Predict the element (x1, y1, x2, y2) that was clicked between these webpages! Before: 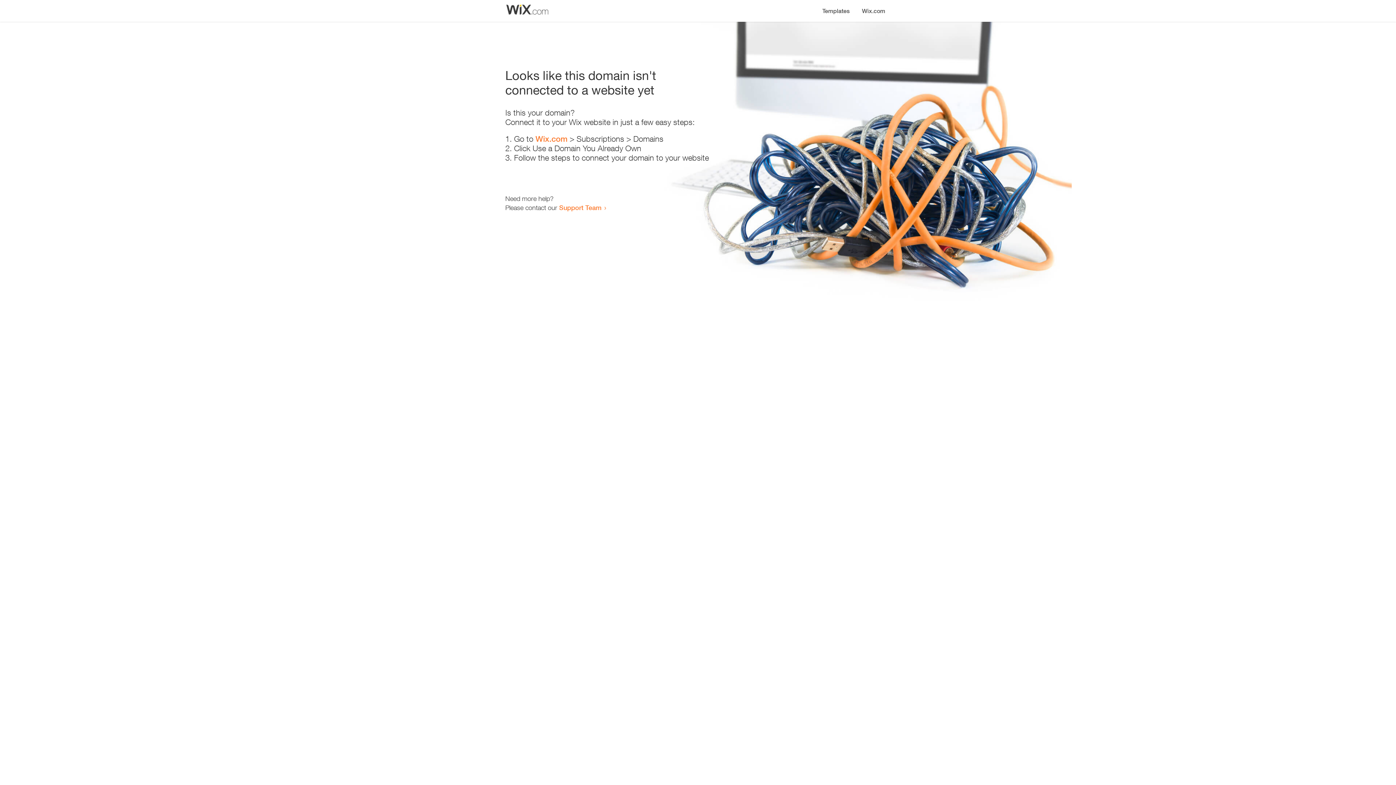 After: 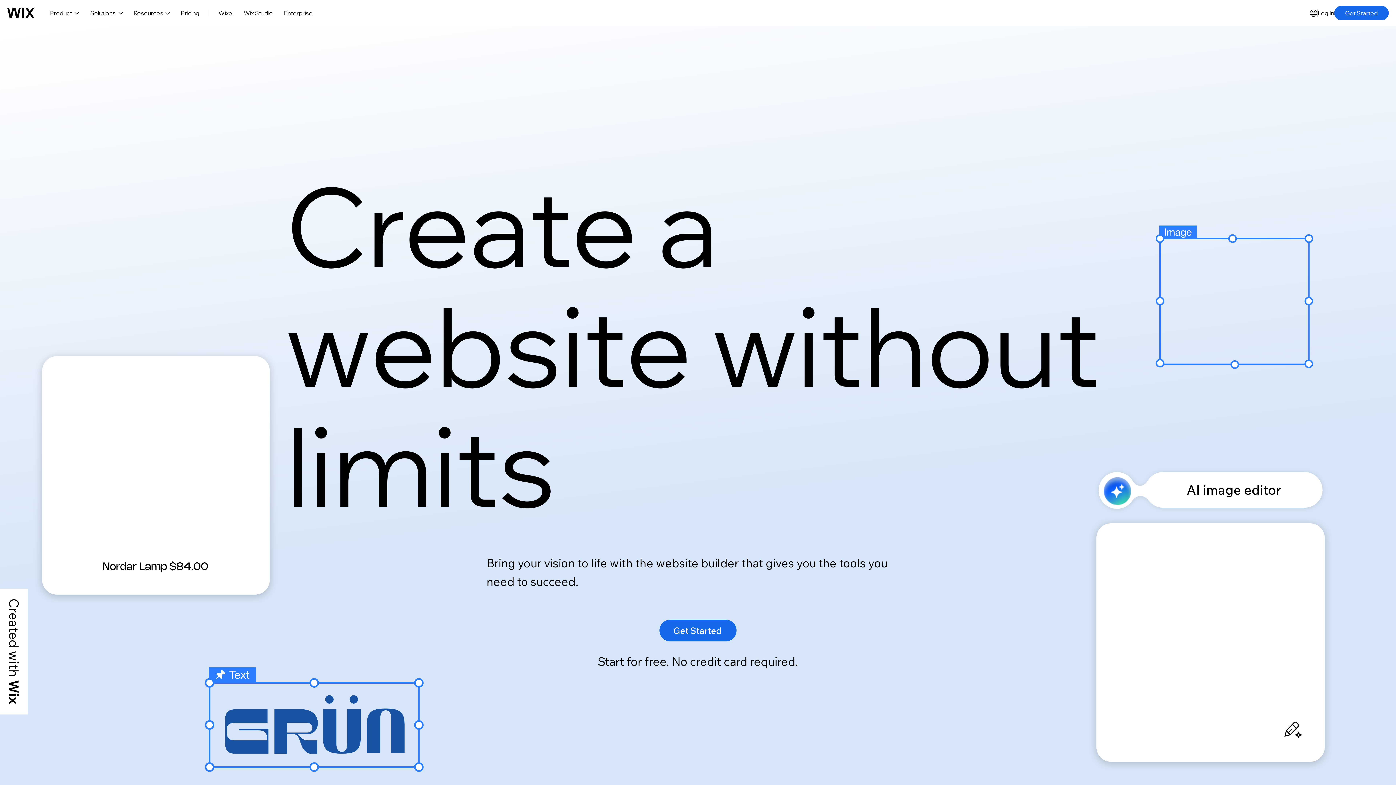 Action: bbox: (535, 134, 567, 143) label: Wix.com